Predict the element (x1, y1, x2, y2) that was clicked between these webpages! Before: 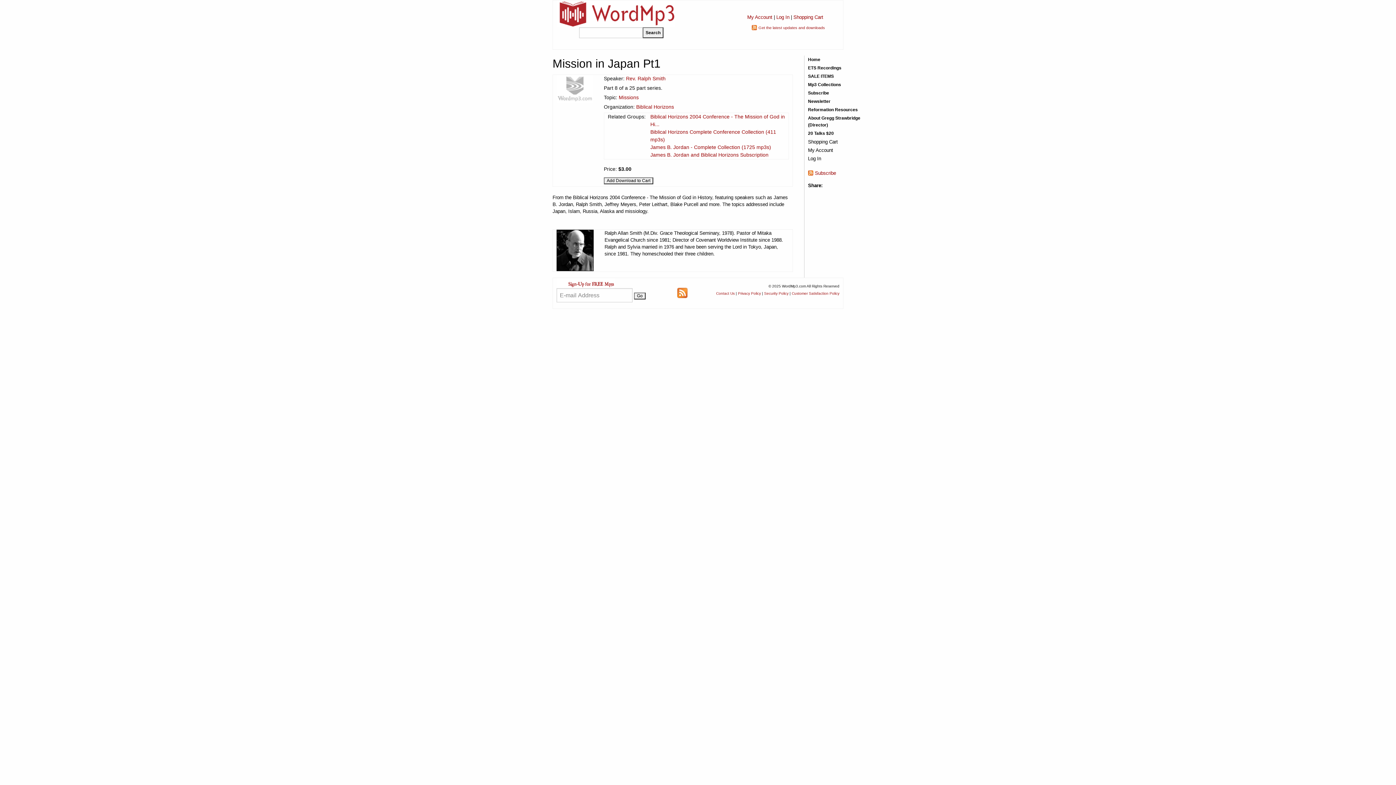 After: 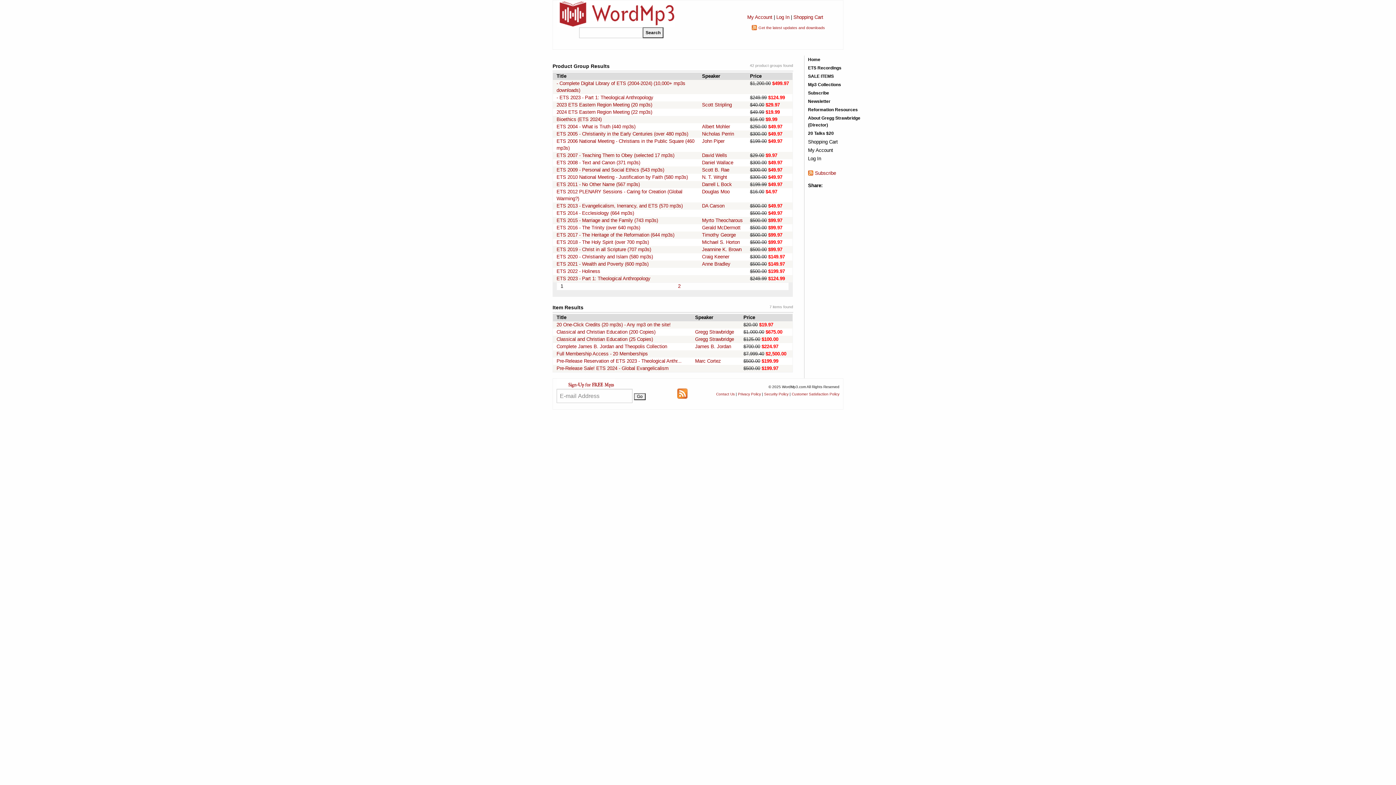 Action: label: SALE ITEMS bbox: (808, 73, 860, 80)